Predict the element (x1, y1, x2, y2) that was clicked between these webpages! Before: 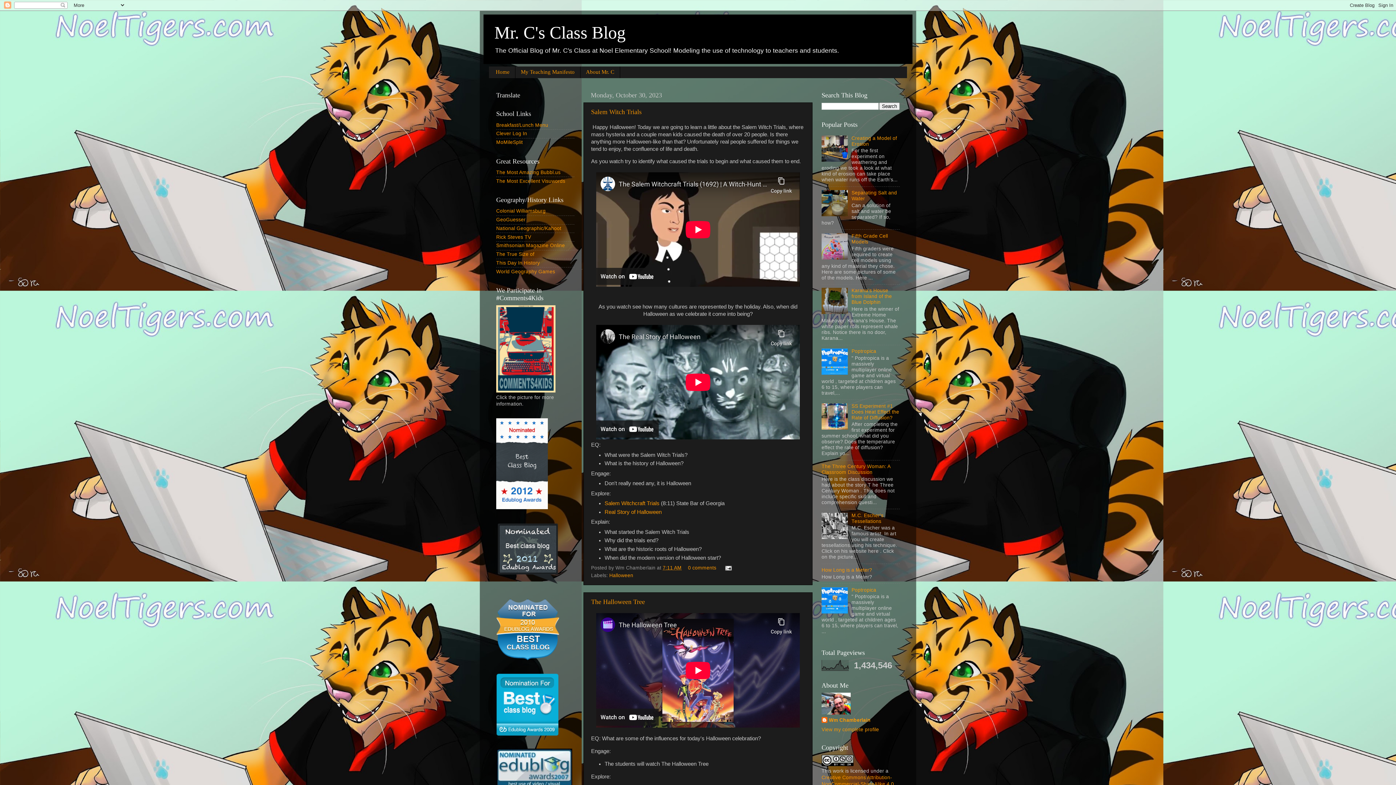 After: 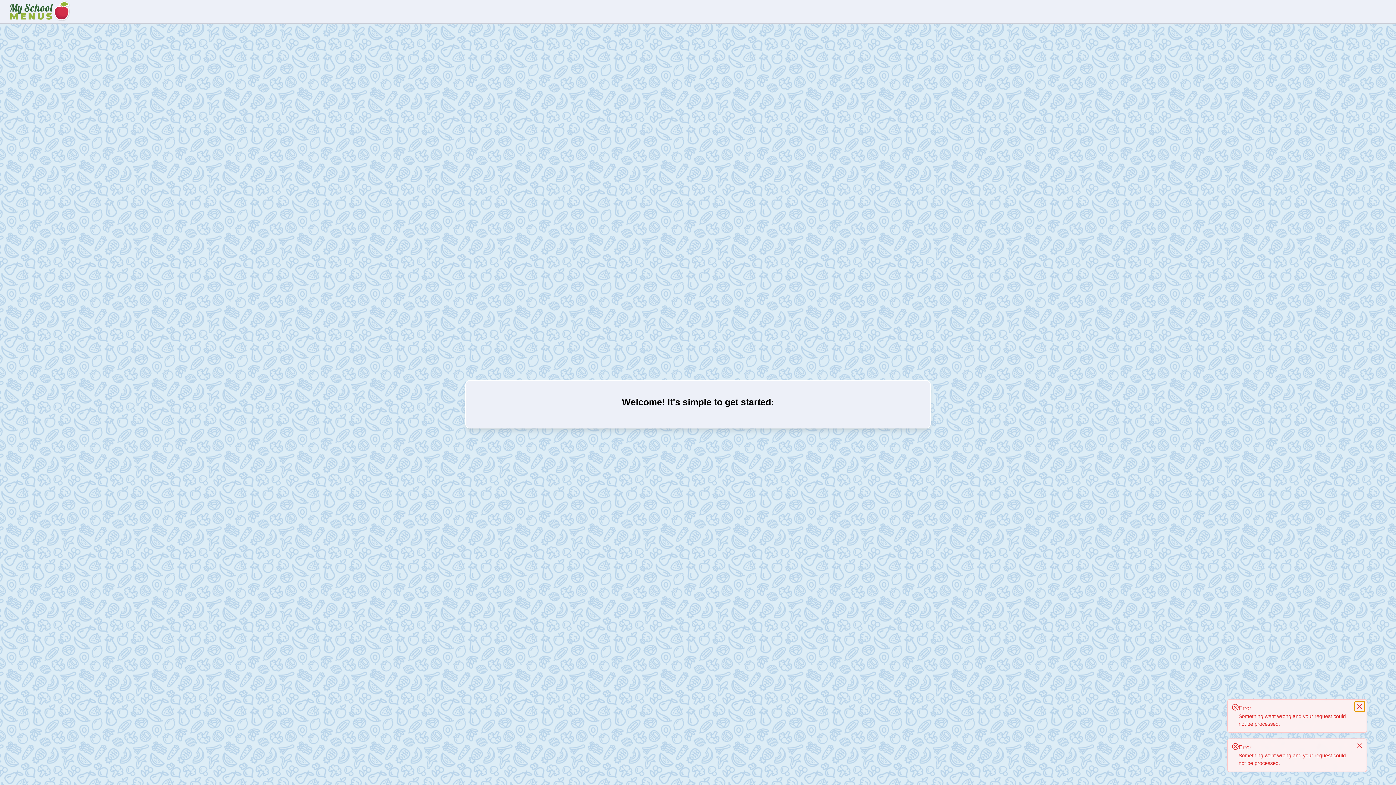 Action: bbox: (496, 122, 548, 127) label: Breakfast/Lunch Menu